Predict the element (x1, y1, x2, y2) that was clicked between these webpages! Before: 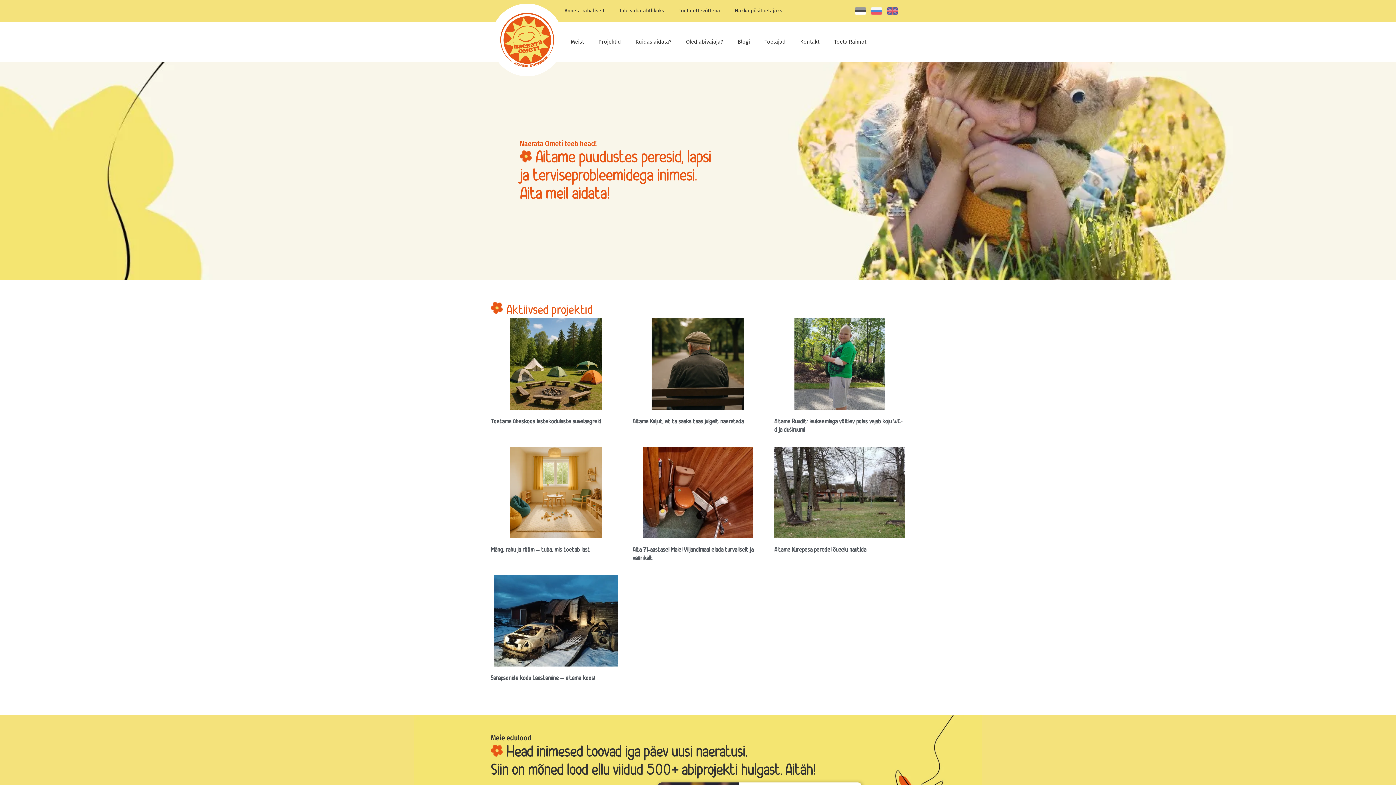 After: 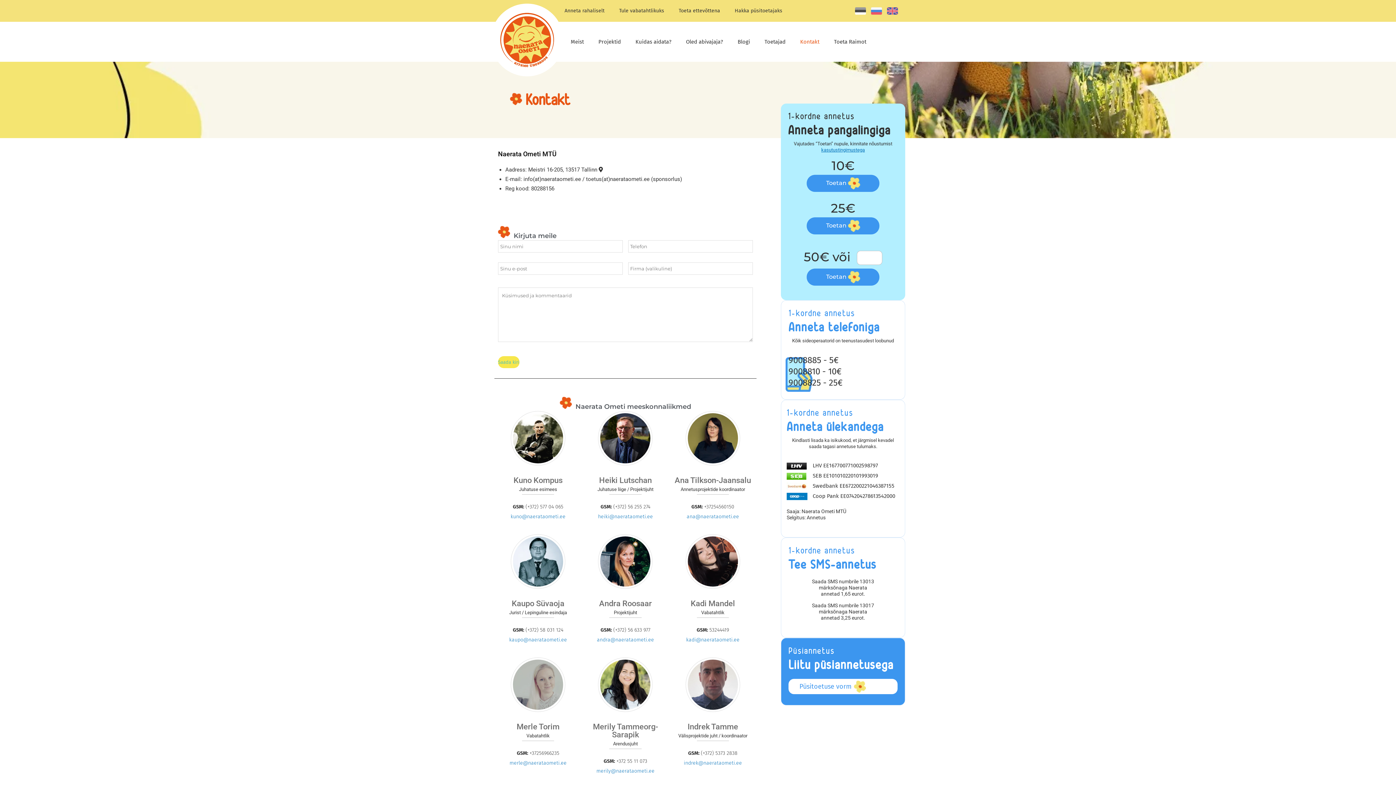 Action: bbox: (793, 34, 826, 49) label: Kontakt